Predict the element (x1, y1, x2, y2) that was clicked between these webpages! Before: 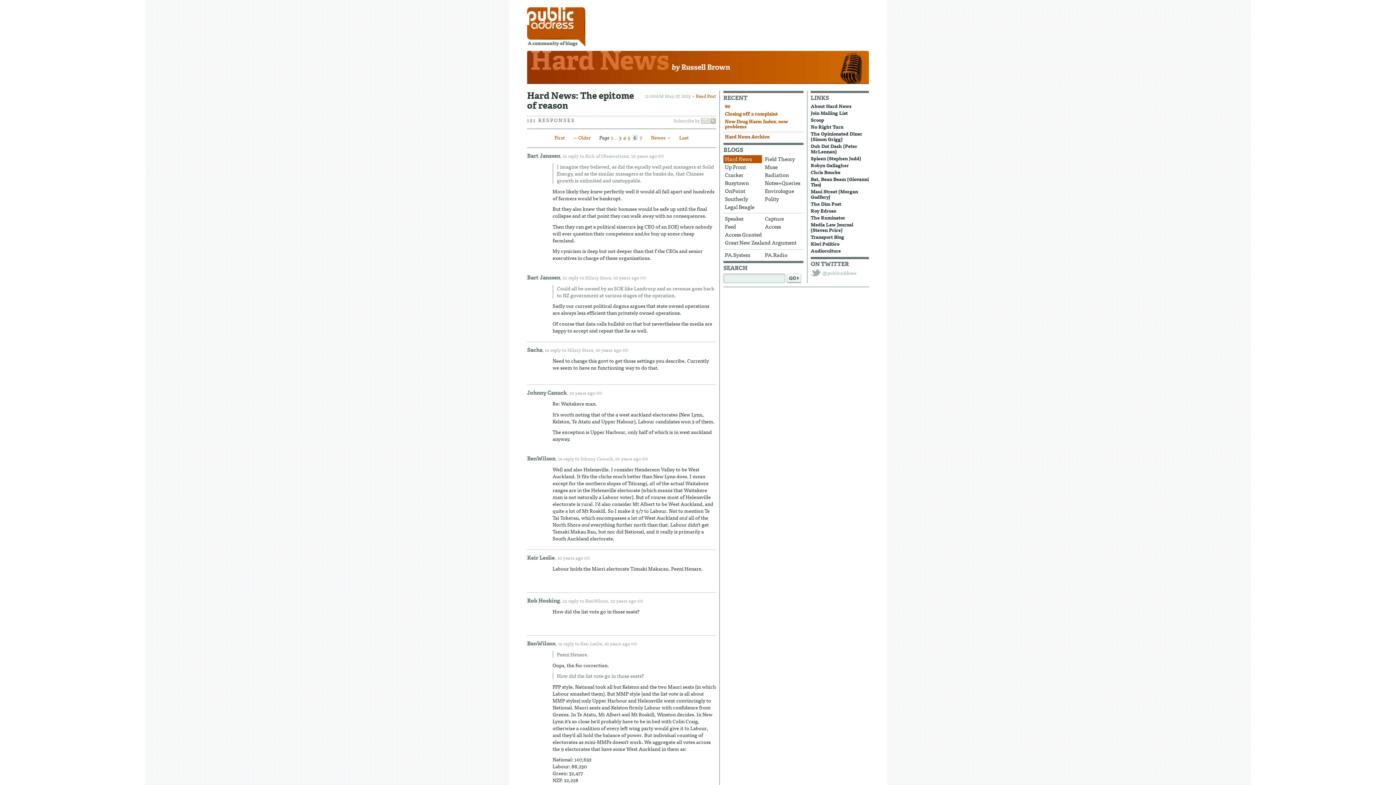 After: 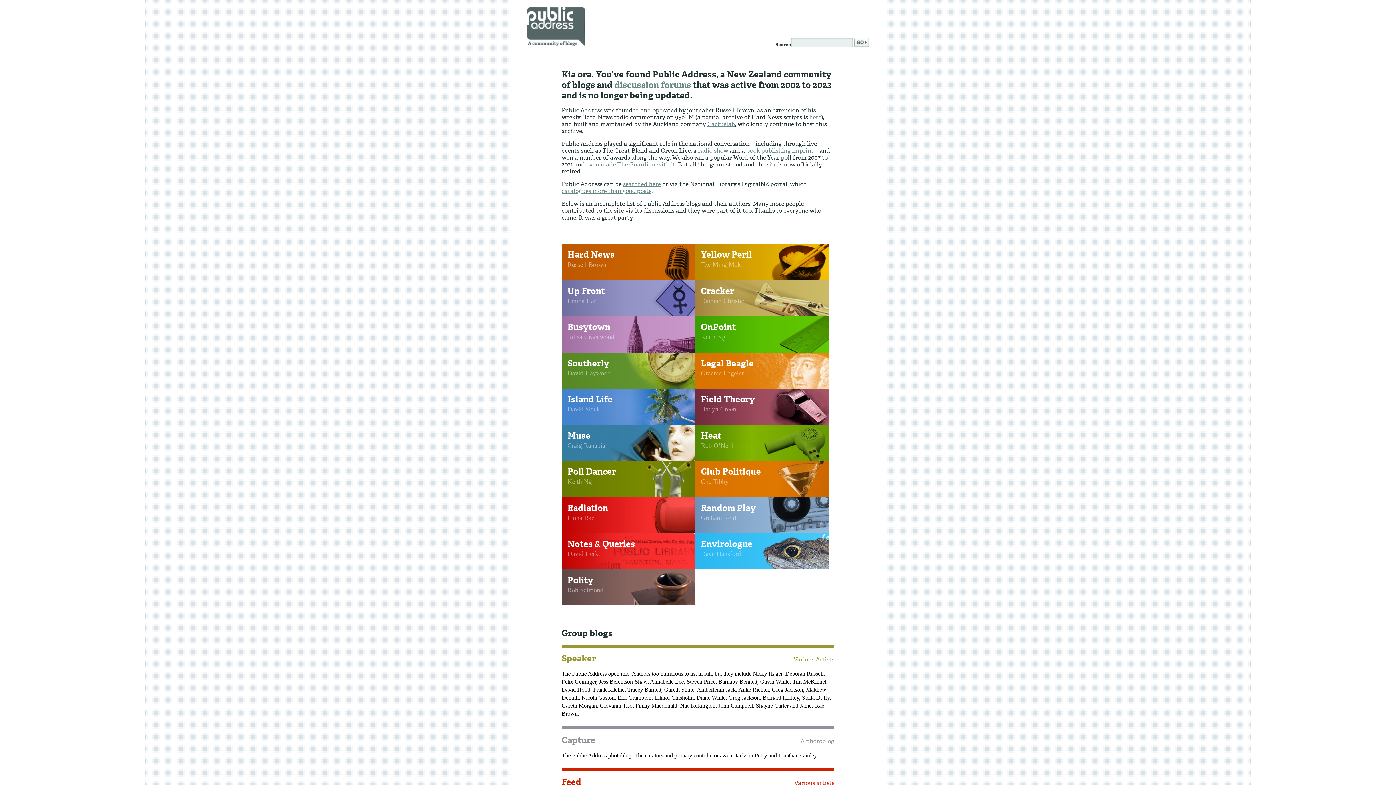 Action: label: Public Address, a community of blogs bbox: (527, 7, 585, 47)